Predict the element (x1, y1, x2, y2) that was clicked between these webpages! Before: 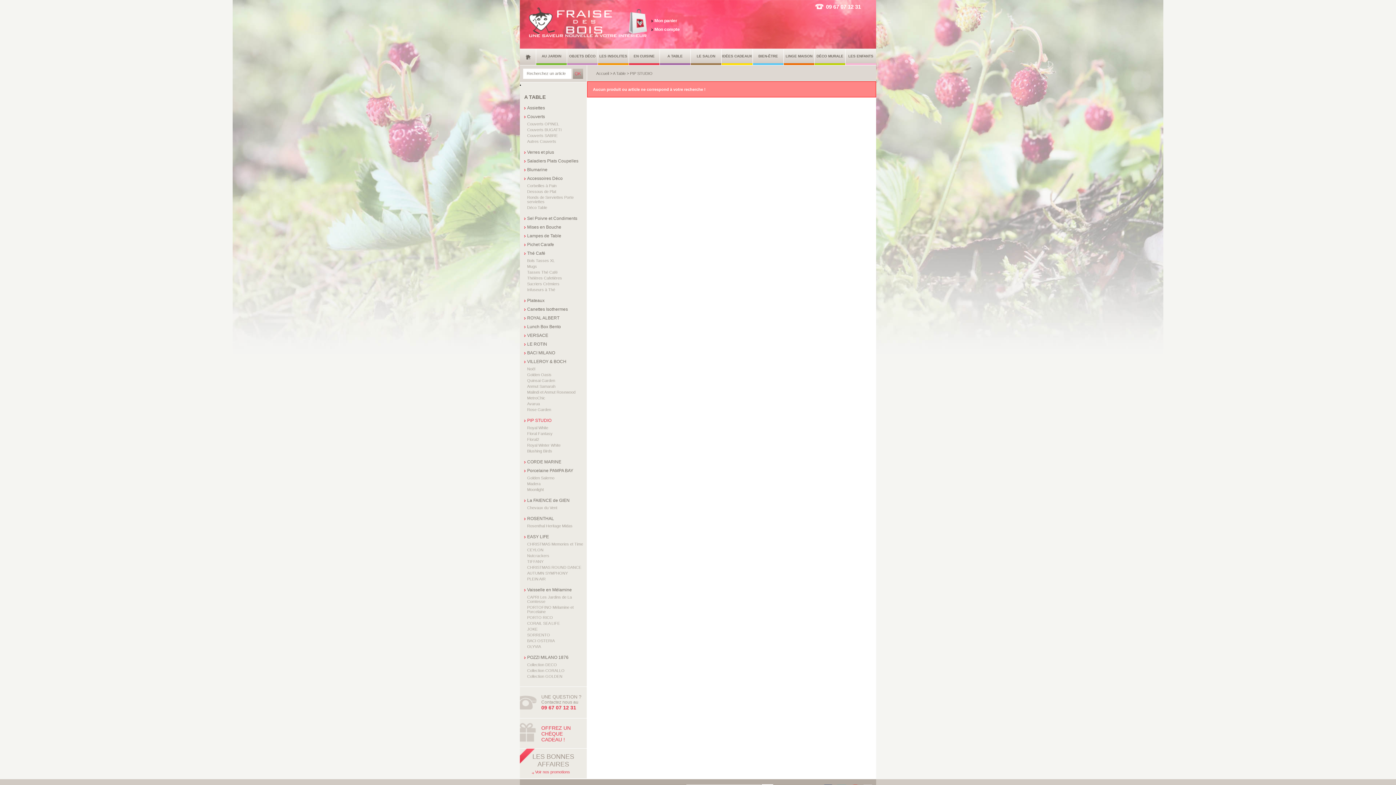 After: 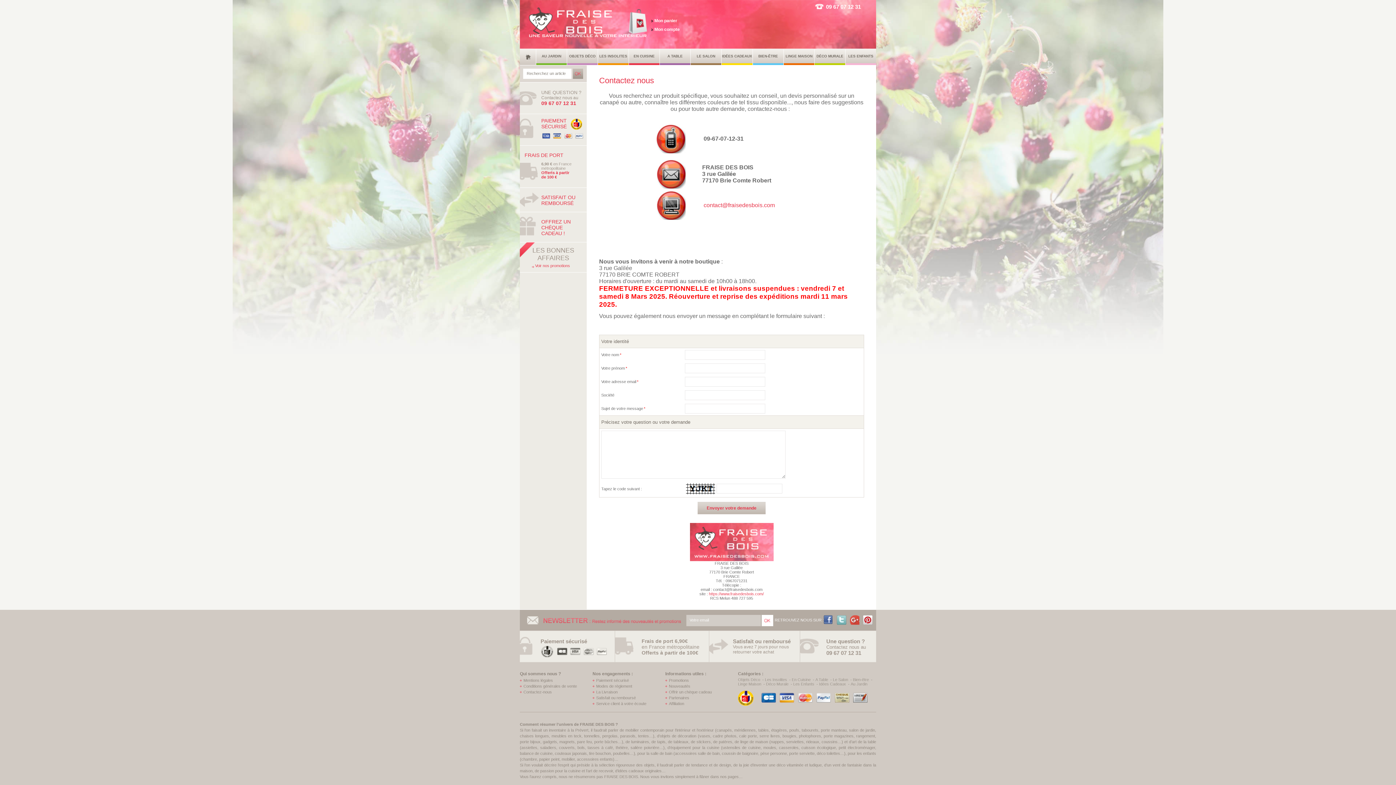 Action: label: UNE QUESTION ?
Contactez nous au
09 67 07 12 31 bbox: (520, 687, 586, 718)